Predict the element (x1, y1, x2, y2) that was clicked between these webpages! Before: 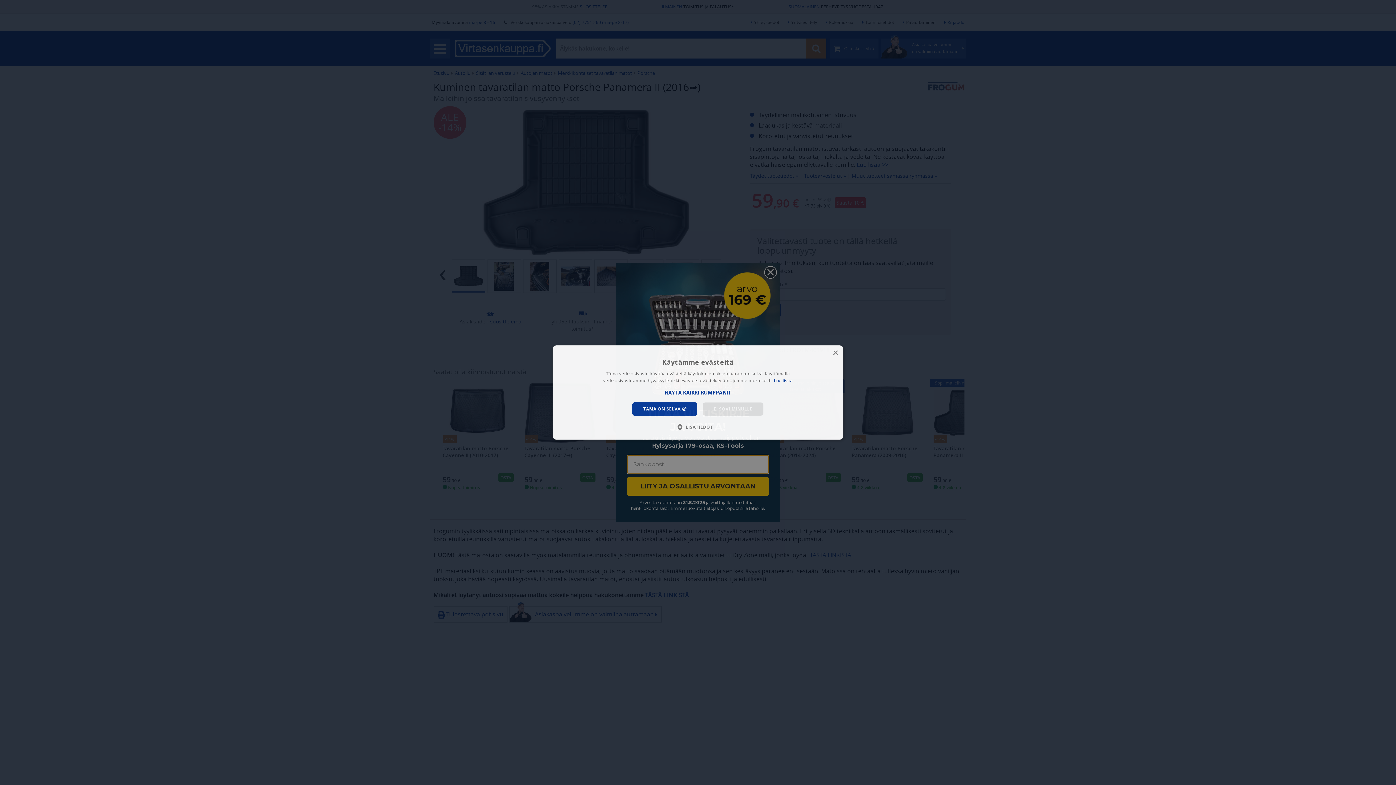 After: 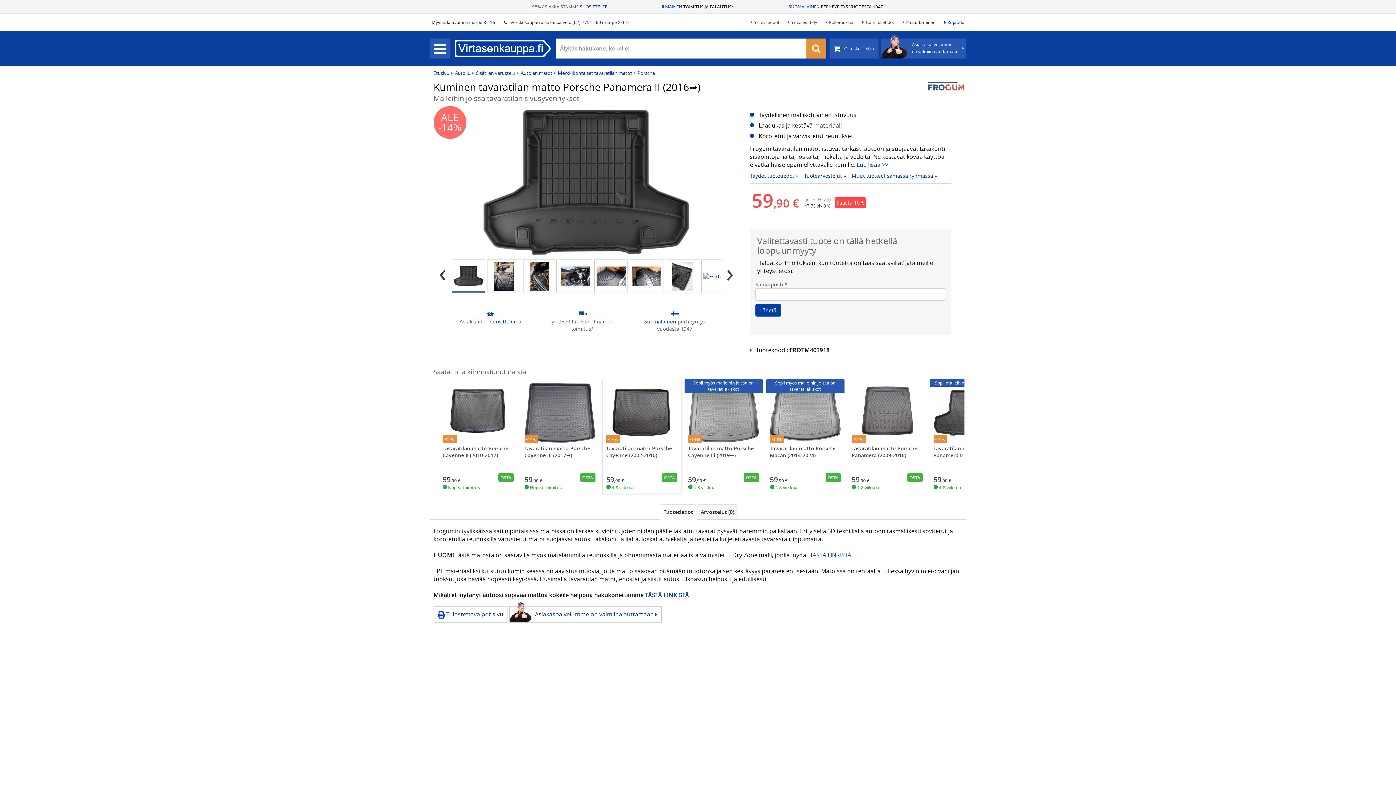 Action: bbox: (632, 402, 697, 416) label: TÄMÄ ON SELVÄ 😊